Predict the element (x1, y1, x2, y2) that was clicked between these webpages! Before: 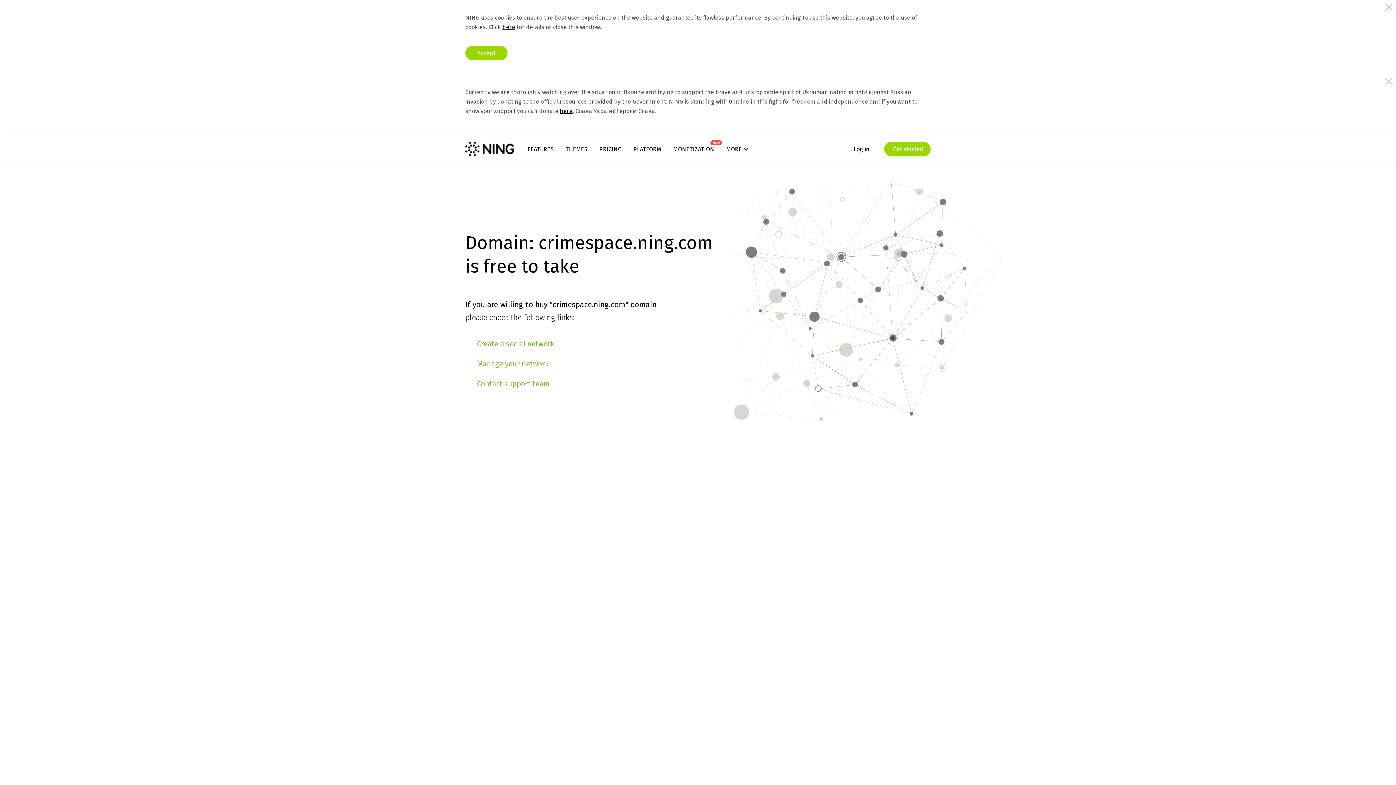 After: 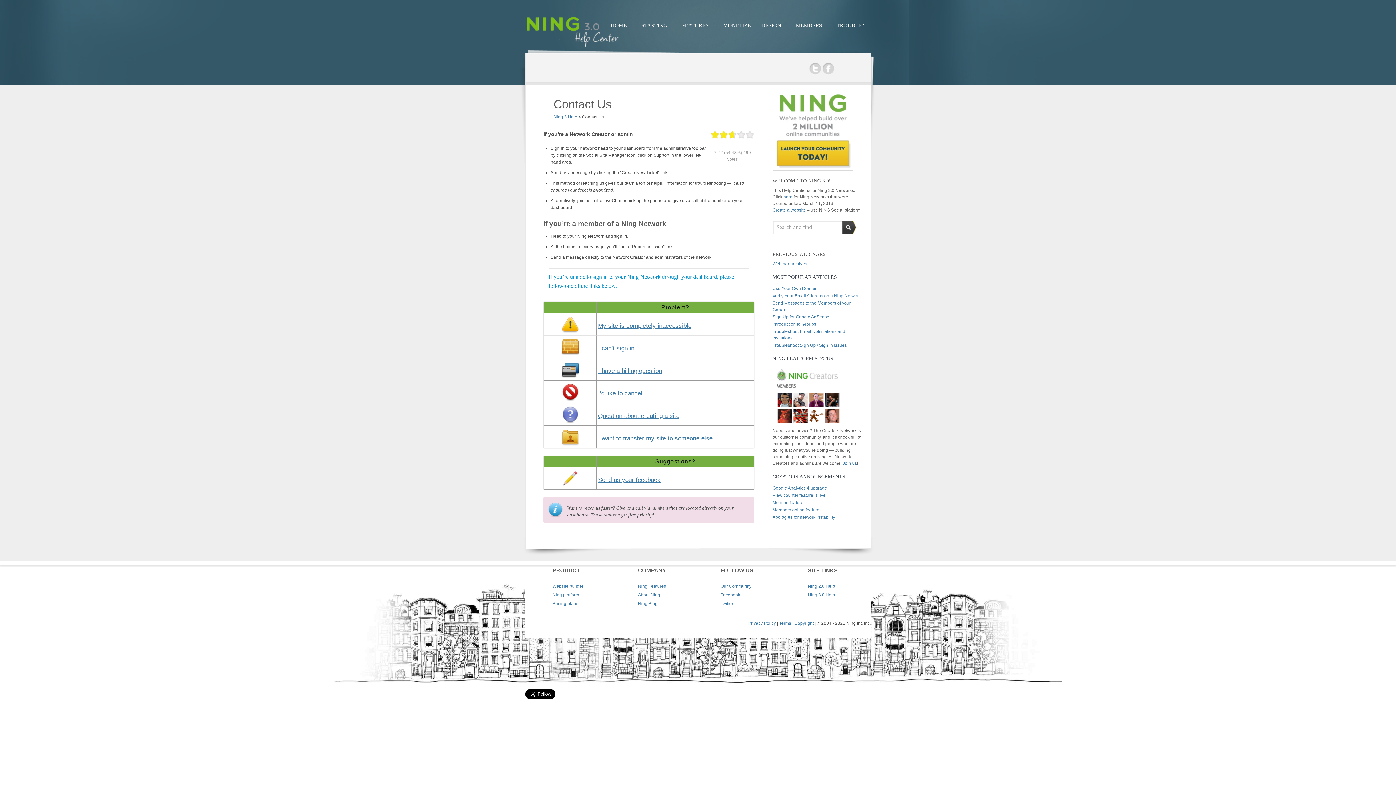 Action: bbox: (477, 379, 550, 388) label: Contact support team